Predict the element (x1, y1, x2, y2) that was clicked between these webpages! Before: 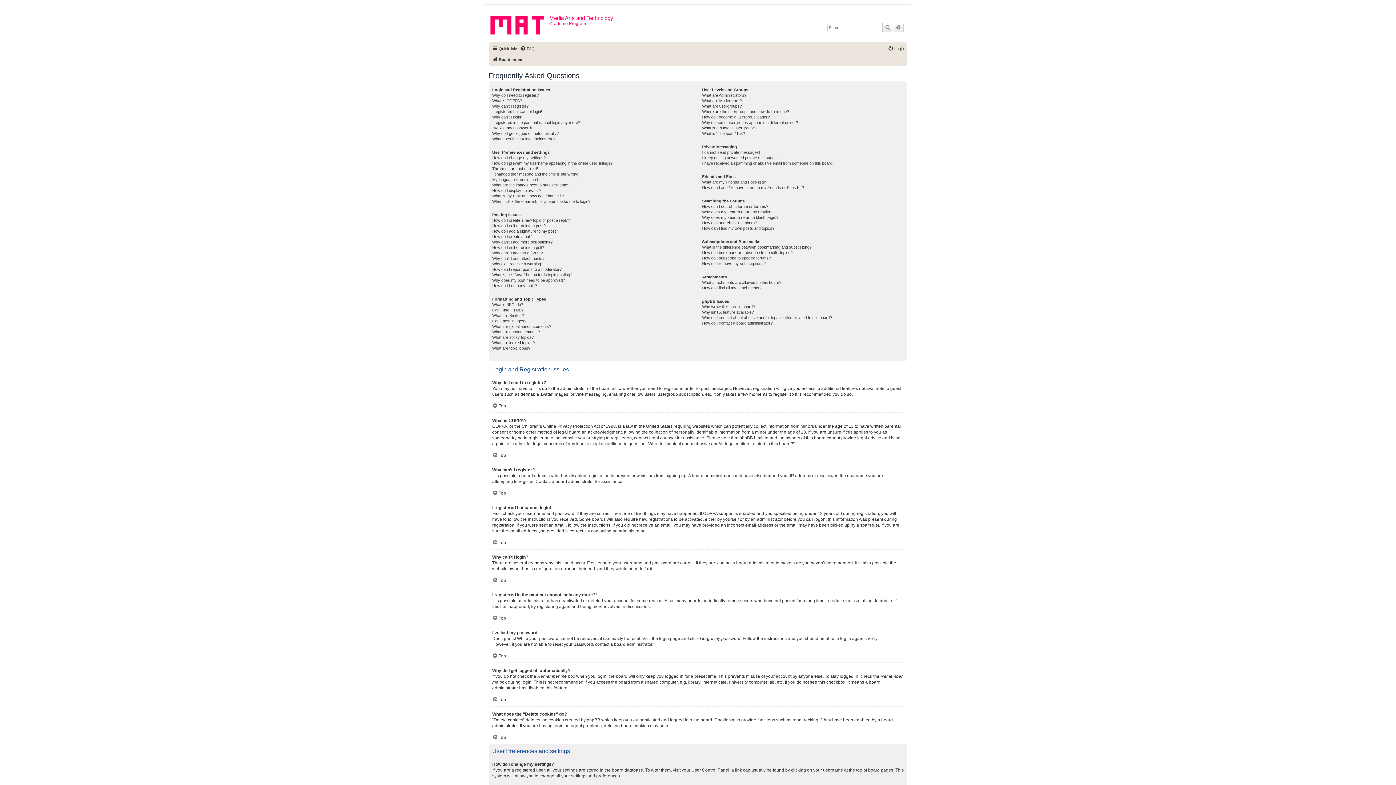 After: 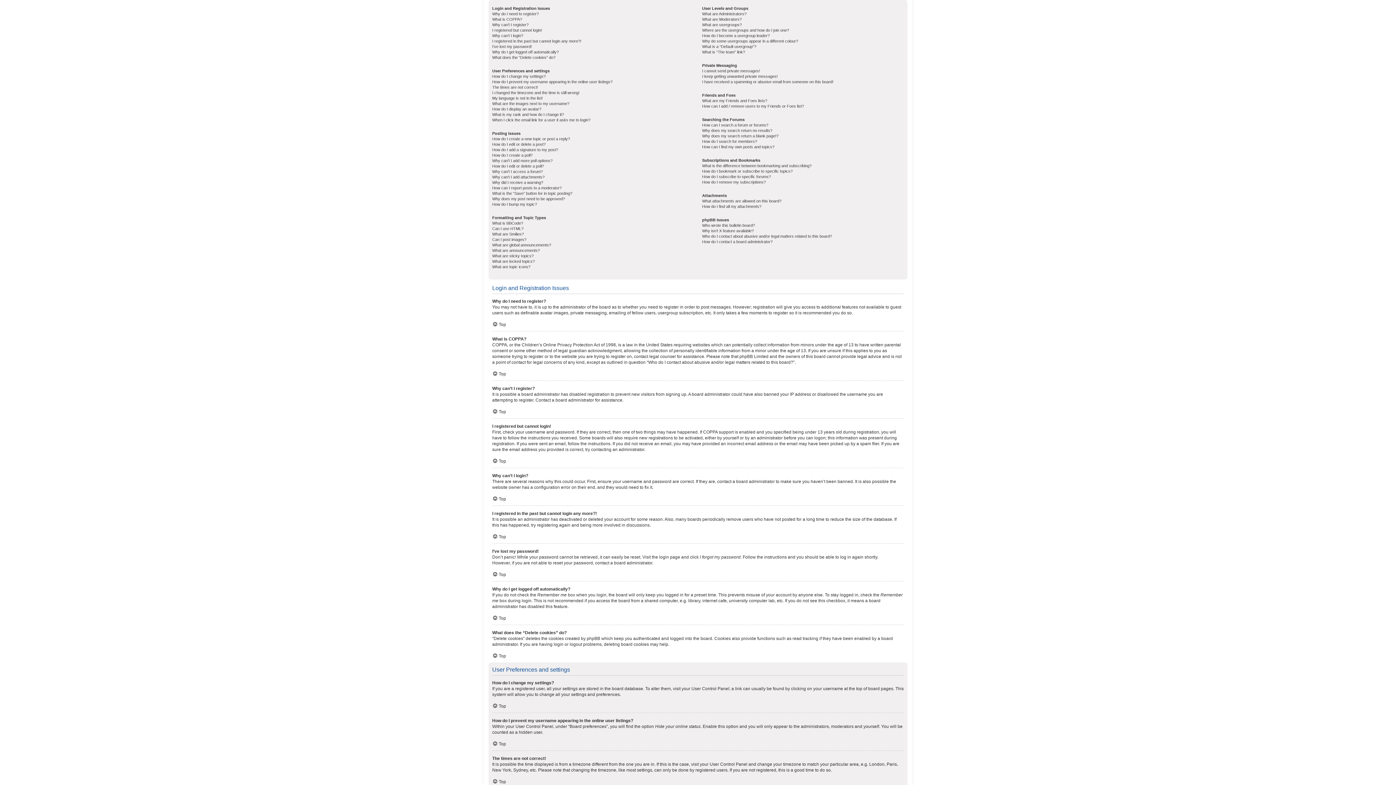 Action: label: Top bbox: (492, 490, 506, 496)